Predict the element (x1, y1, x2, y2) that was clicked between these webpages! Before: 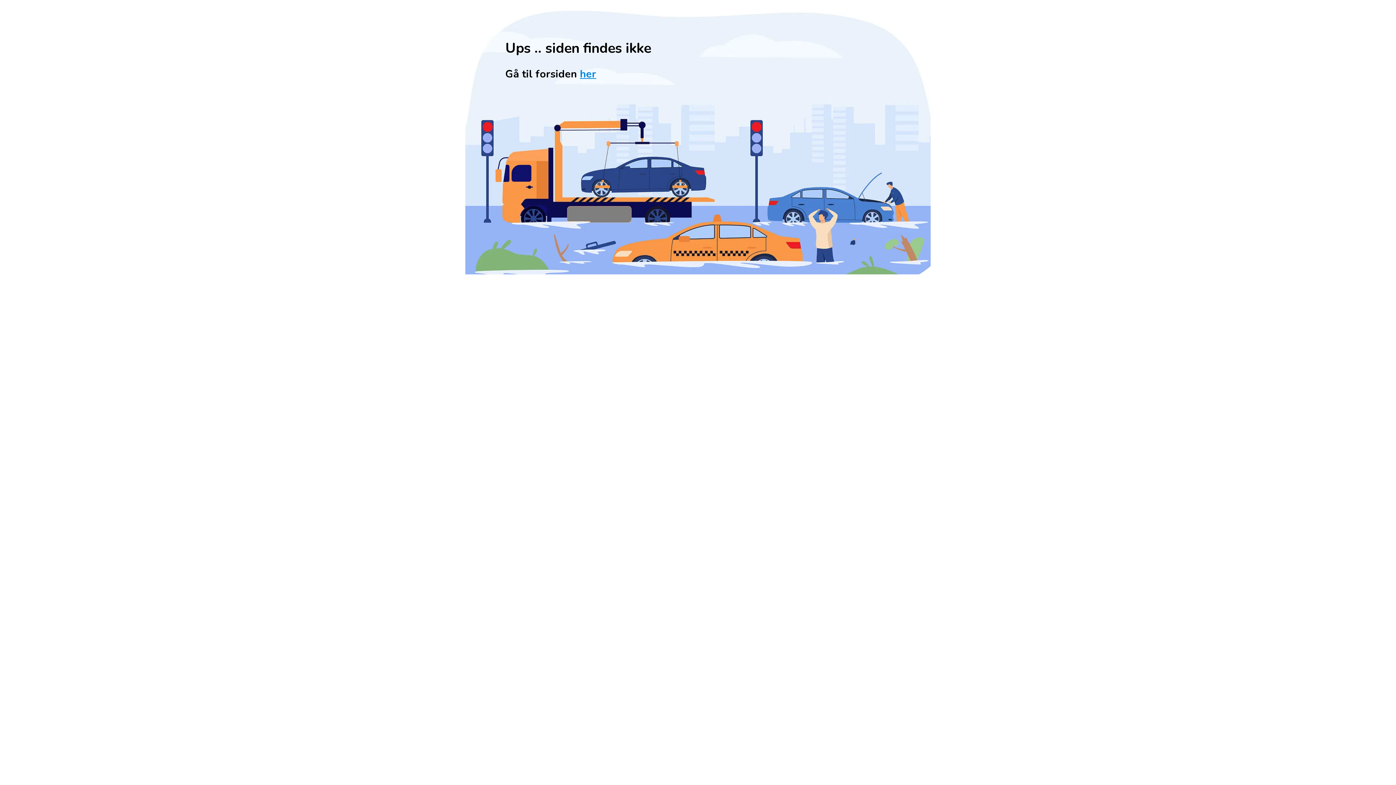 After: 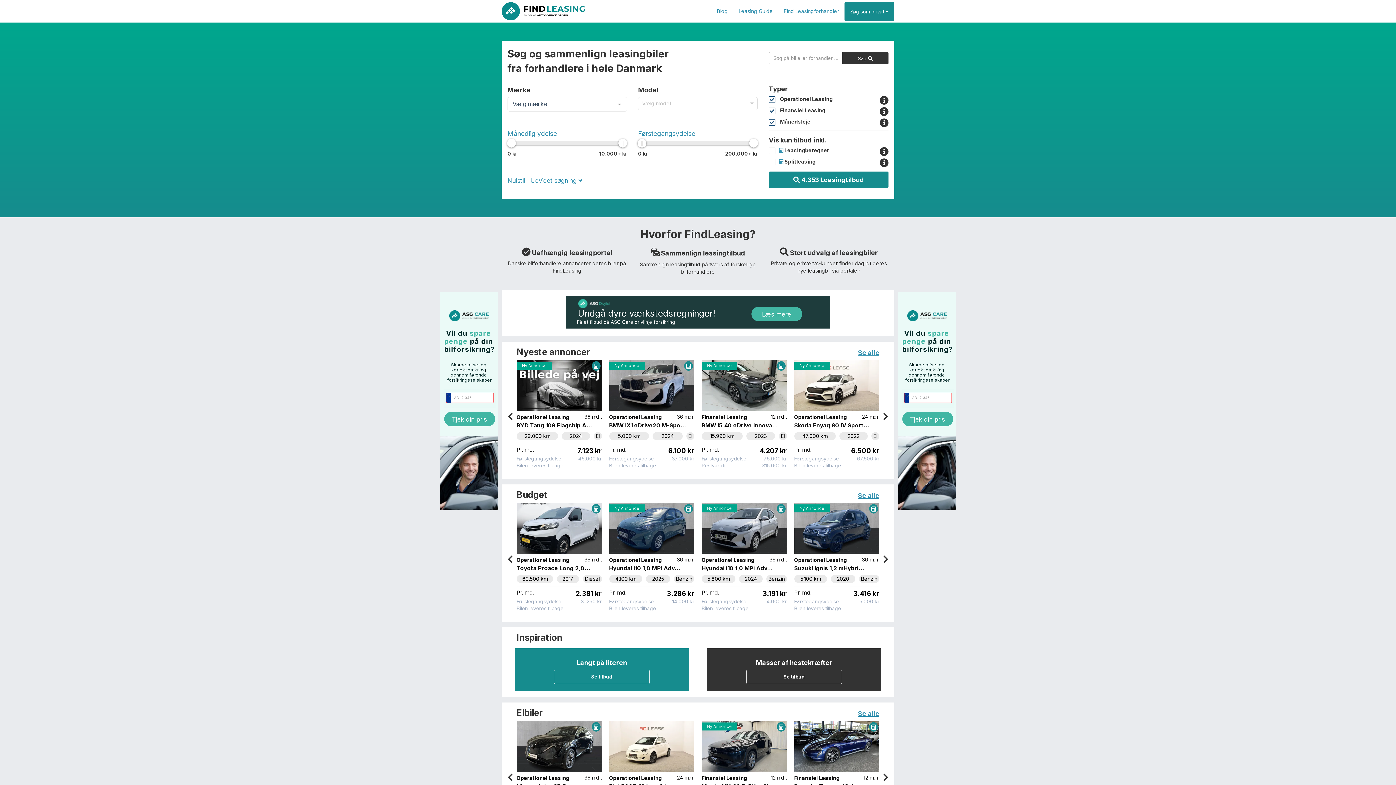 Action: bbox: (580, 67, 596, 81) label: her